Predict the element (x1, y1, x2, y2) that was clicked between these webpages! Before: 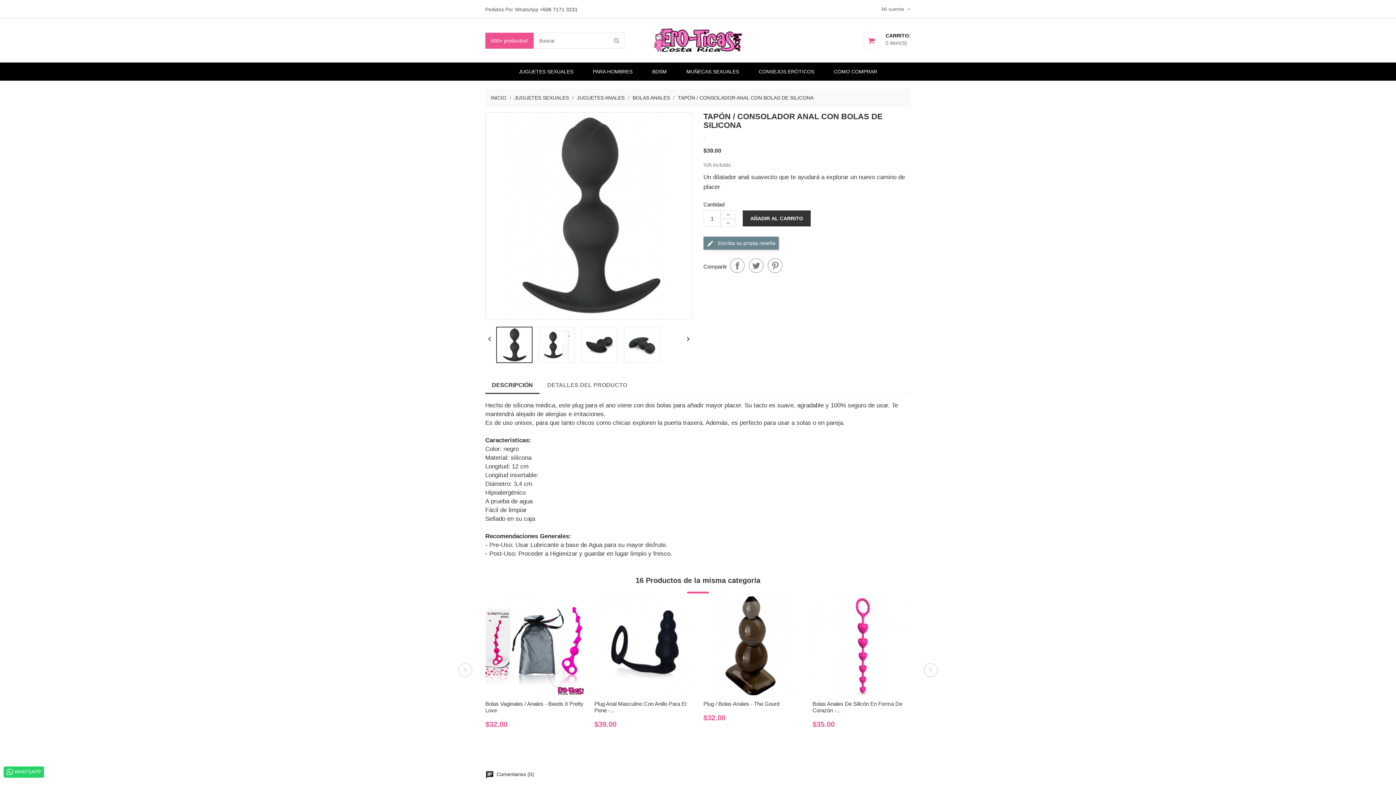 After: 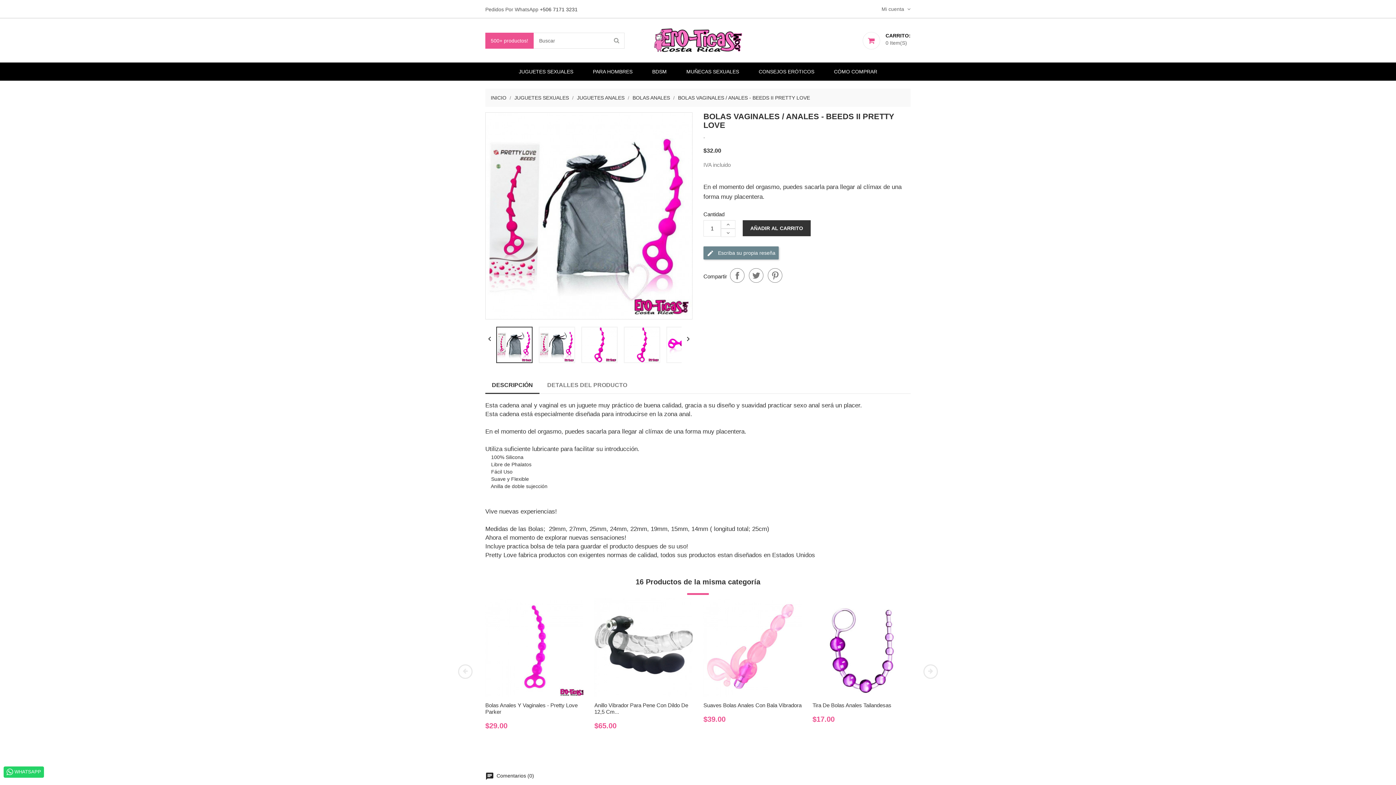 Action: bbox: (485, 596, 583, 699)